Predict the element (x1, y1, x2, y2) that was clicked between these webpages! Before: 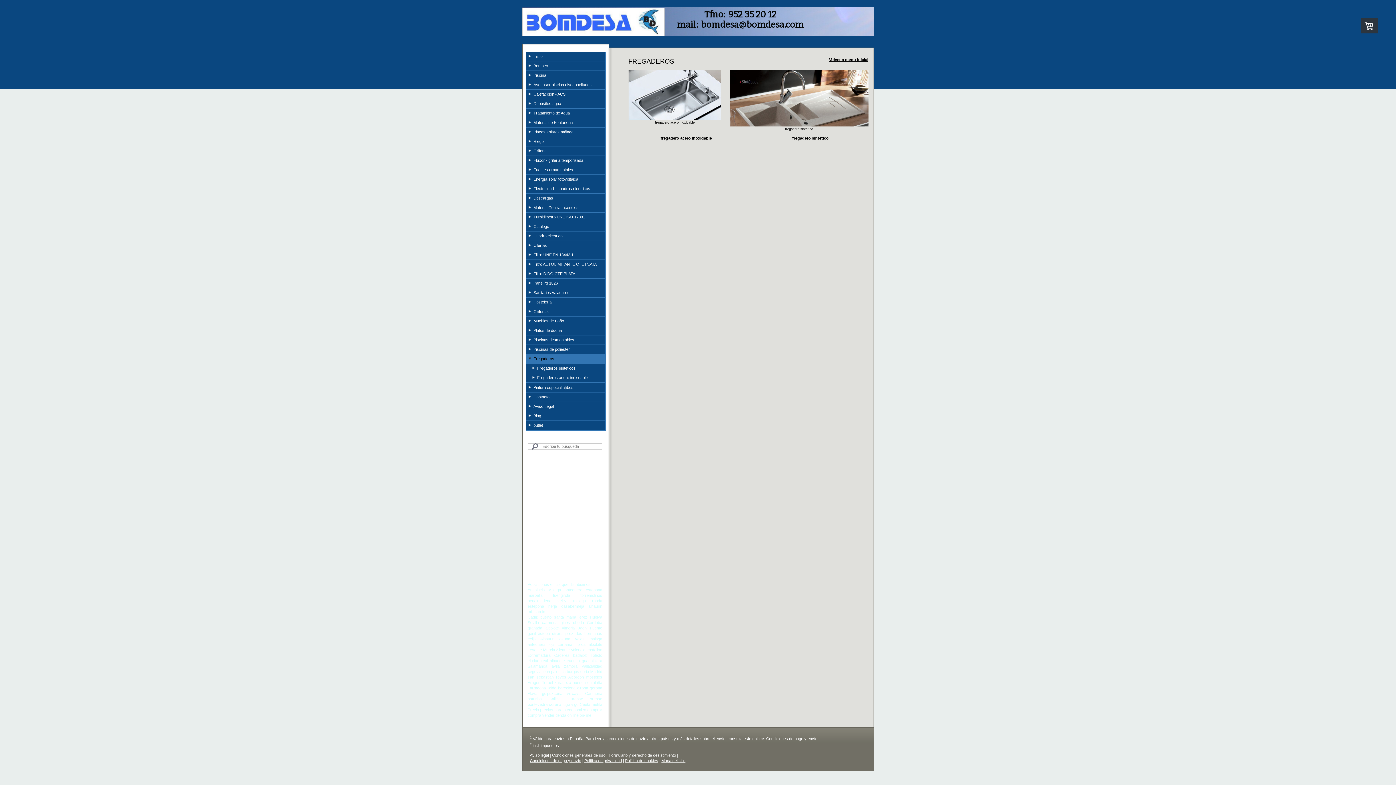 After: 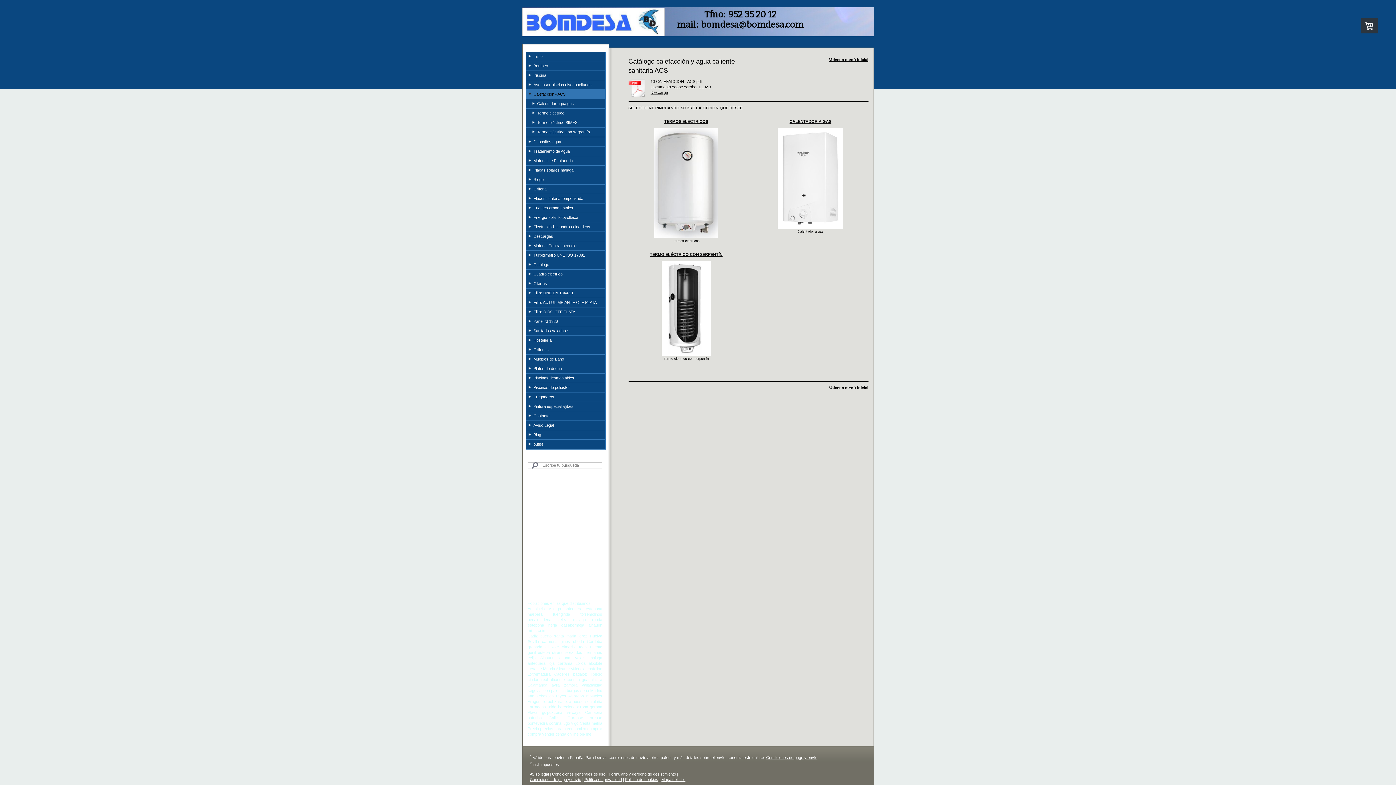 Action: bbox: (526, 89, 605, 98) label: Calefaccion - ACS